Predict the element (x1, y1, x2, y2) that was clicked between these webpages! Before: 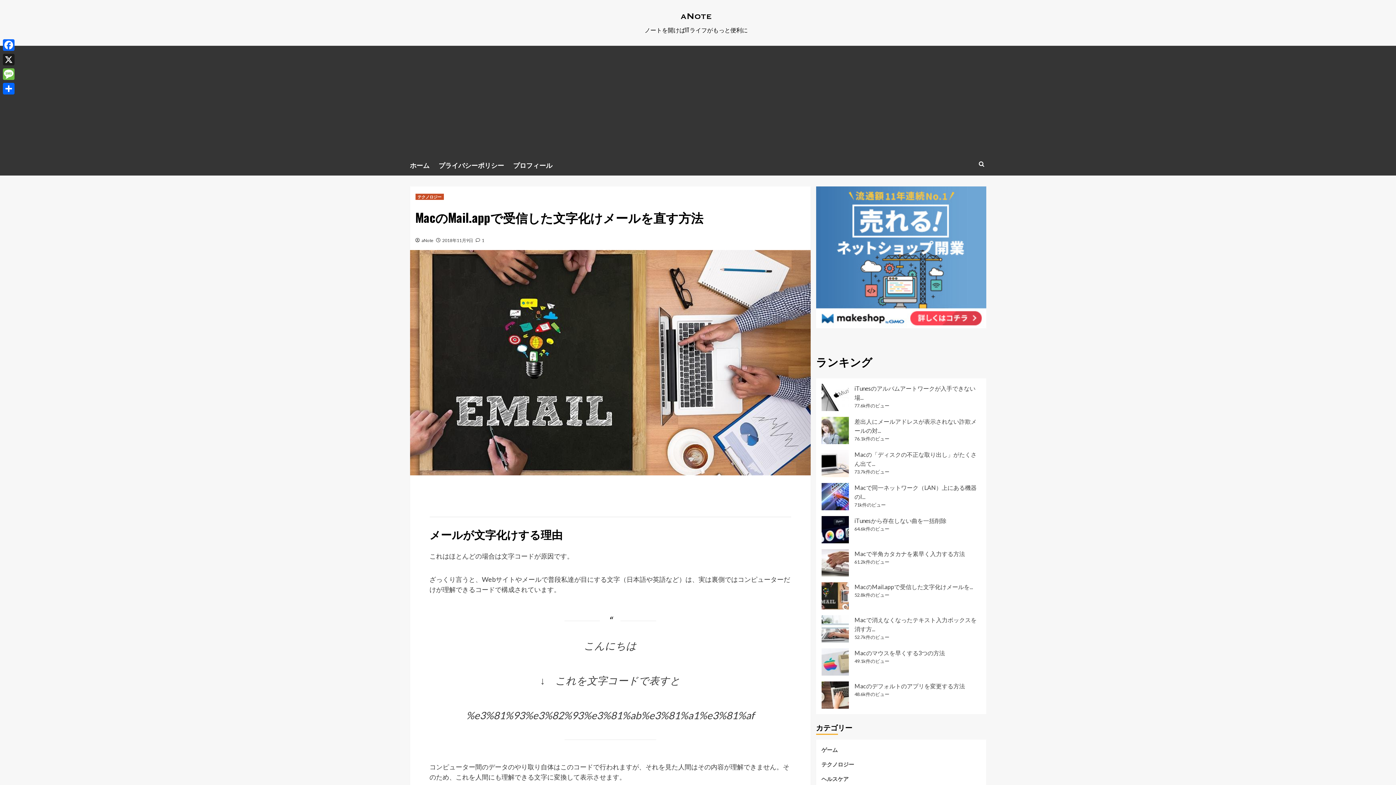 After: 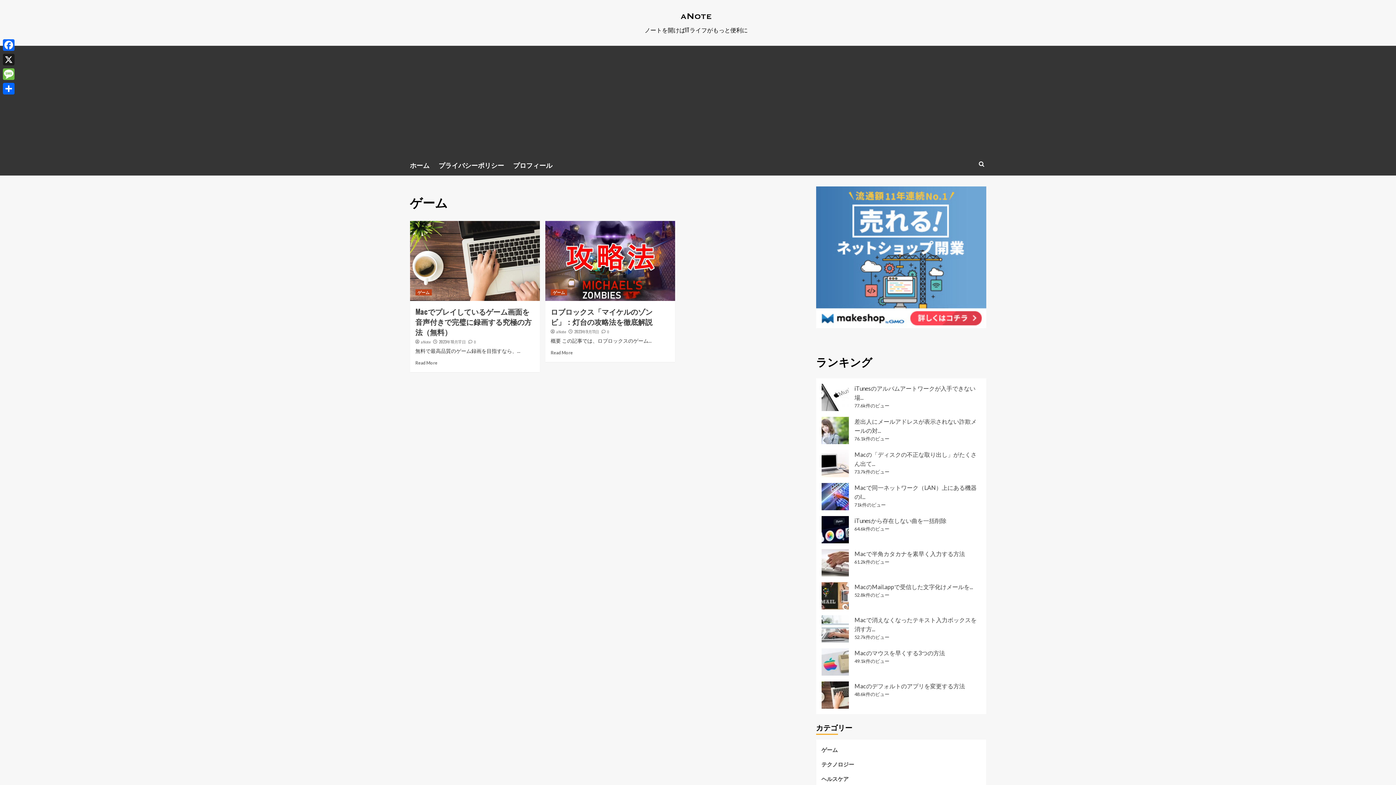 Action: label: ゲーム bbox: (821, 745, 838, 760)